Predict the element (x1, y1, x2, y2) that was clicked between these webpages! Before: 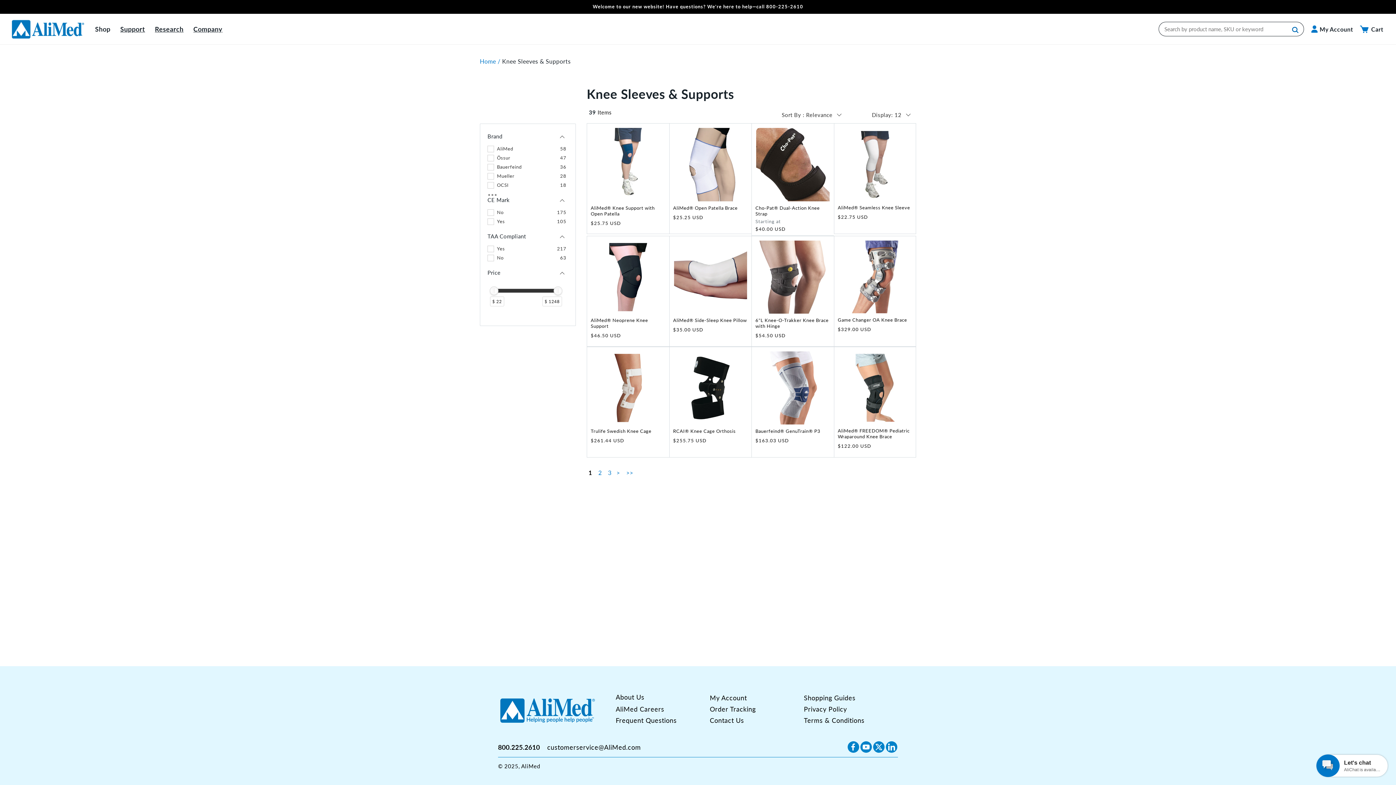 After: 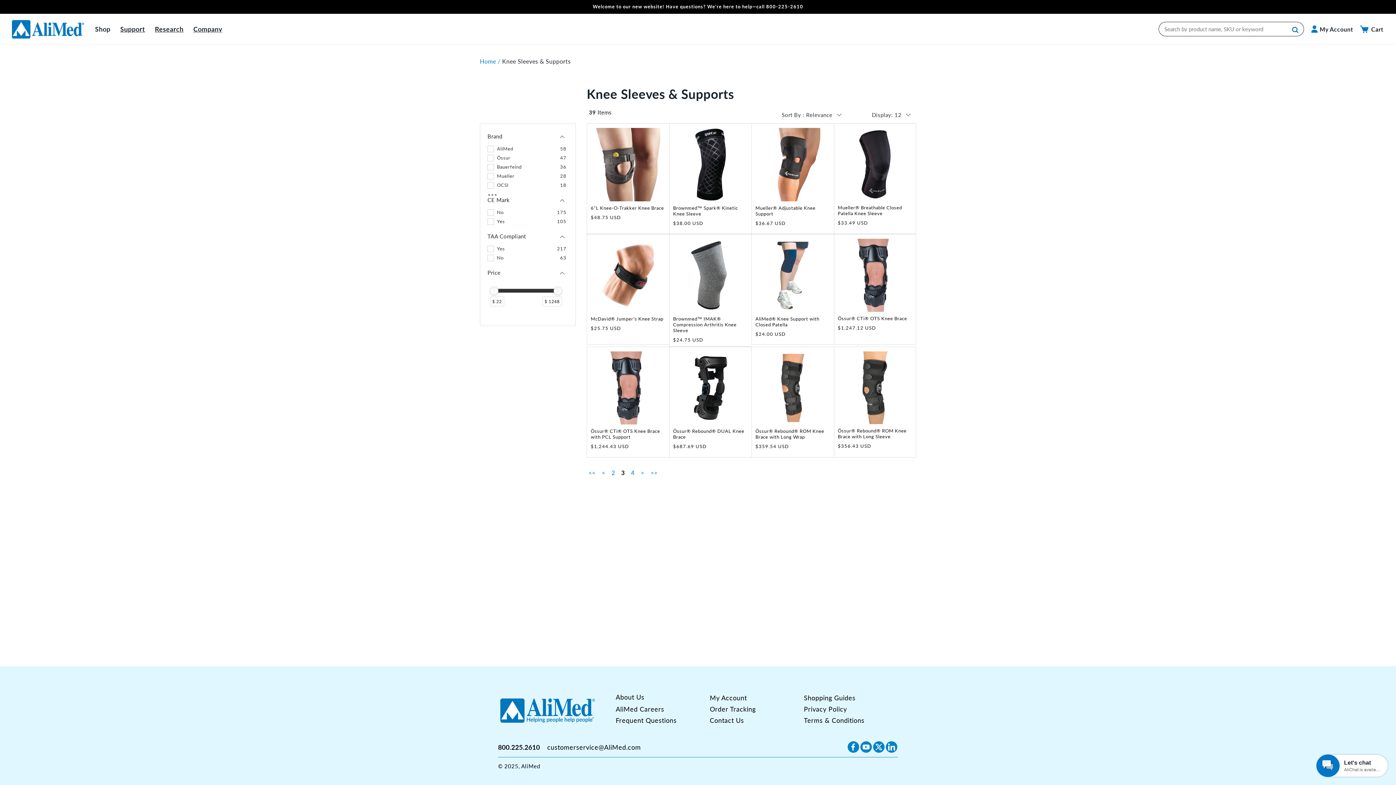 Action: bbox: (608, 469, 615, 476) label: 3